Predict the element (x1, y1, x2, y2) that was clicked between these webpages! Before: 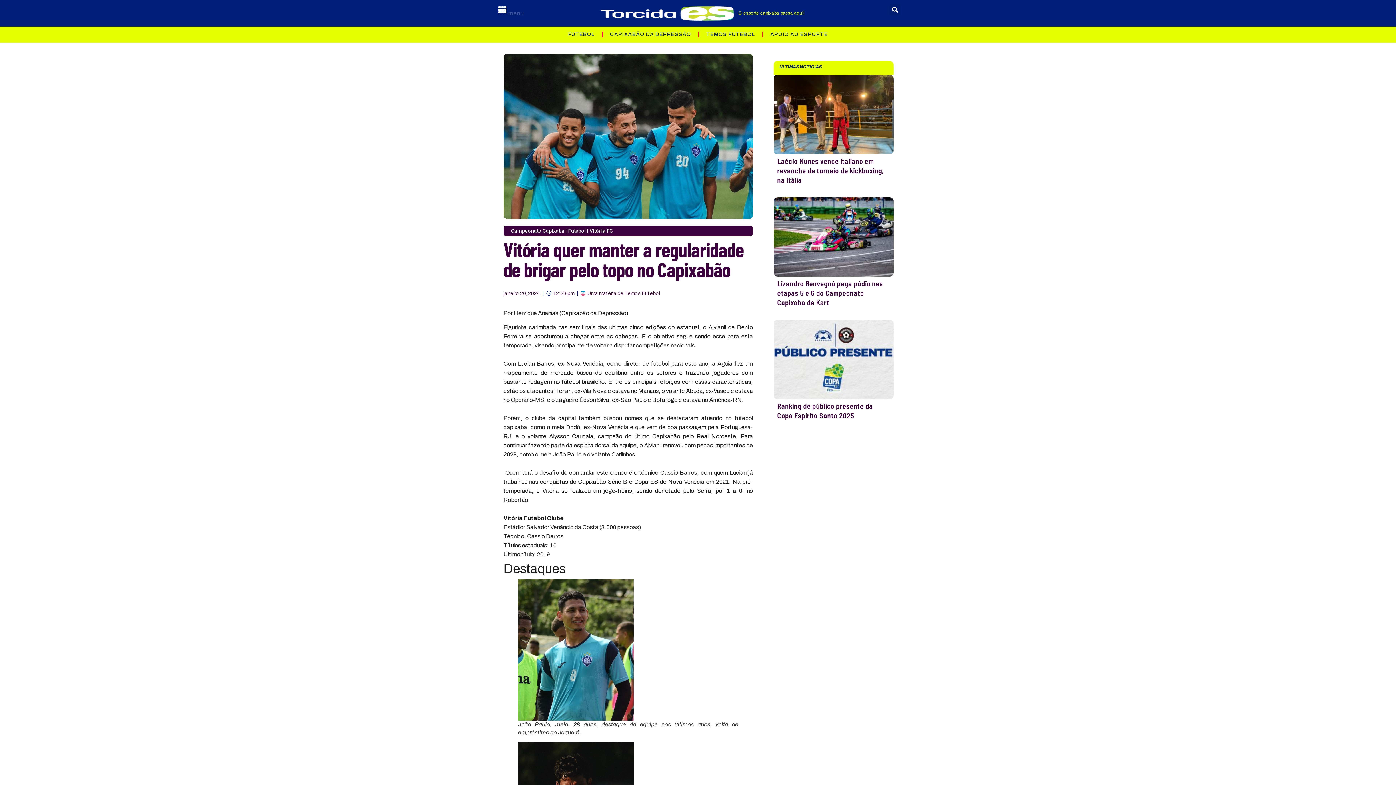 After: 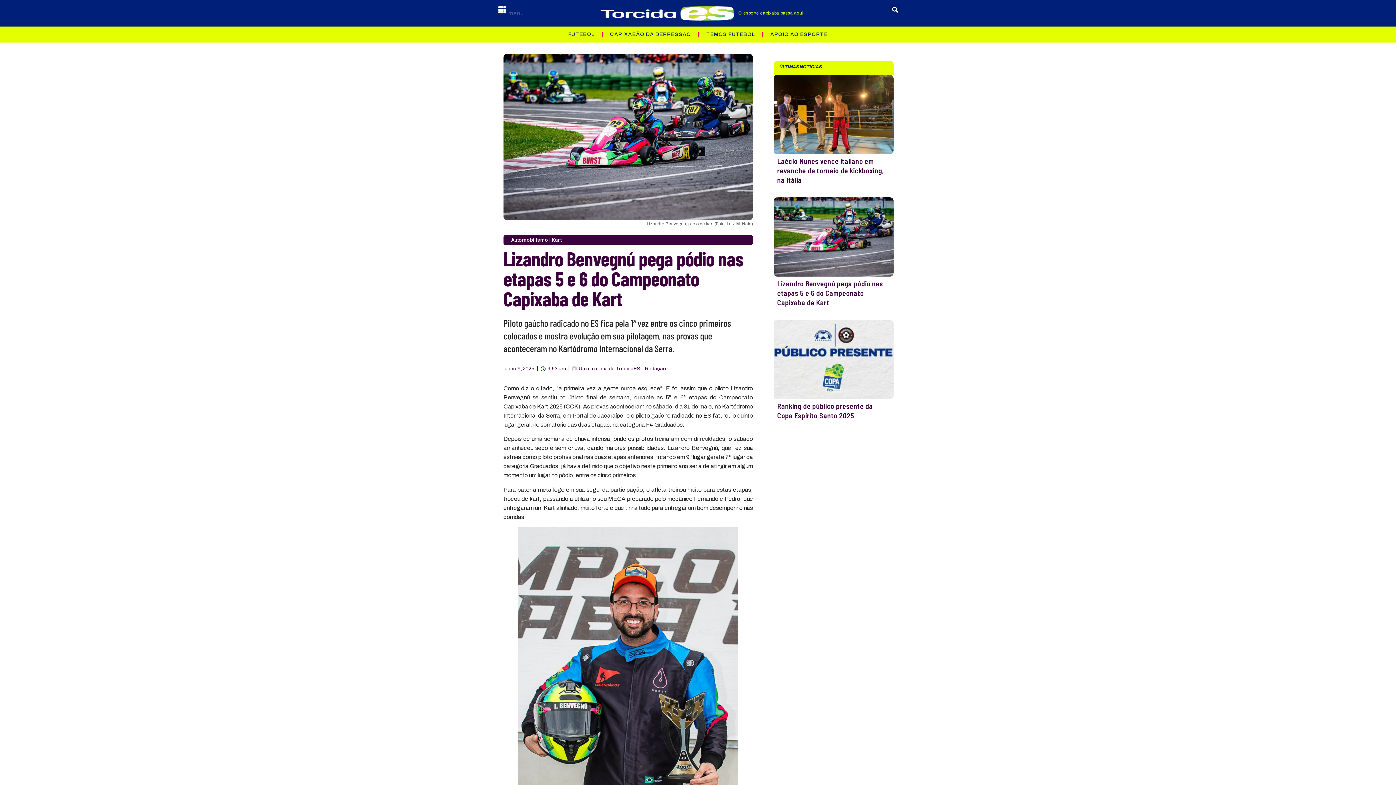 Action: label: Lizandro Benvegnú pega pódio nas etapas 5 e 6 do Campeonato Capixaba de Kart bbox: (777, 279, 883, 306)